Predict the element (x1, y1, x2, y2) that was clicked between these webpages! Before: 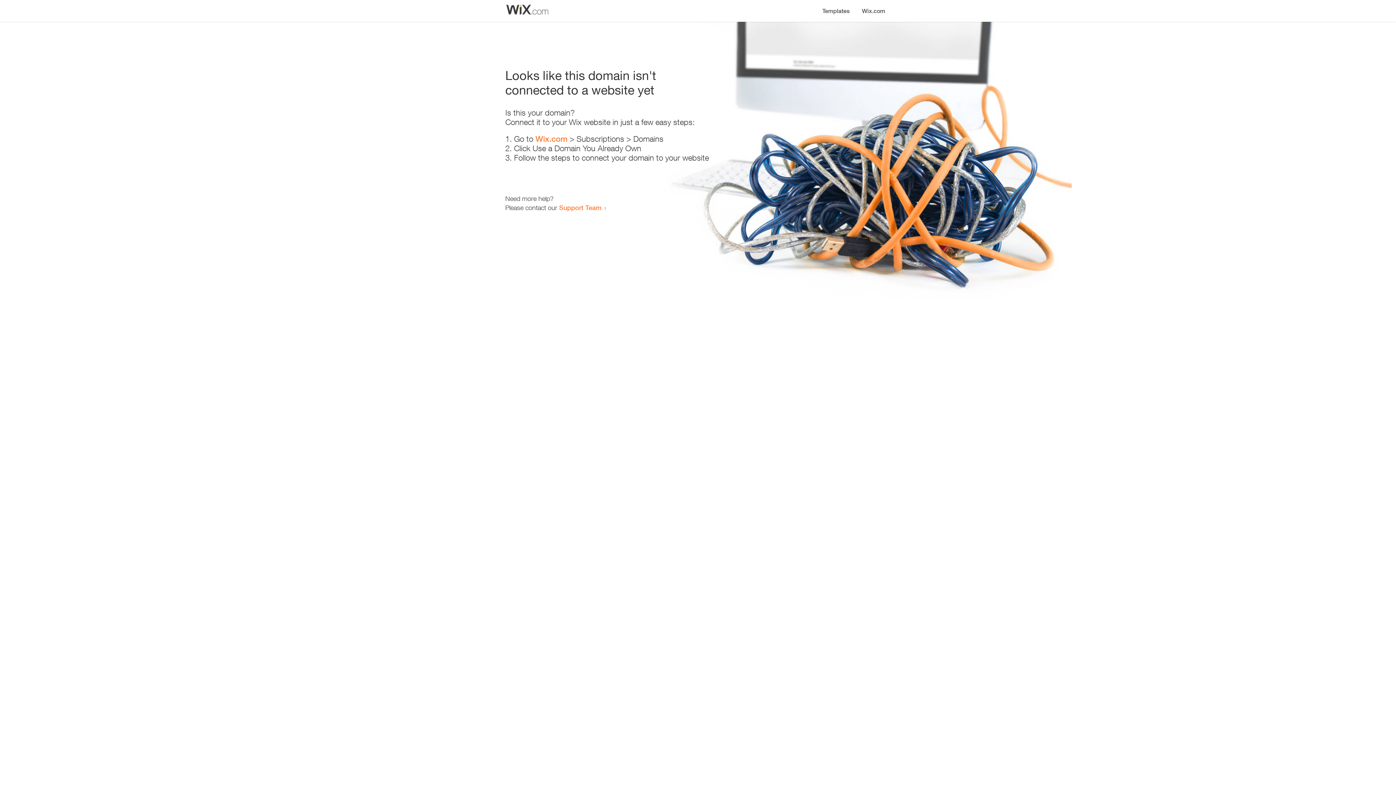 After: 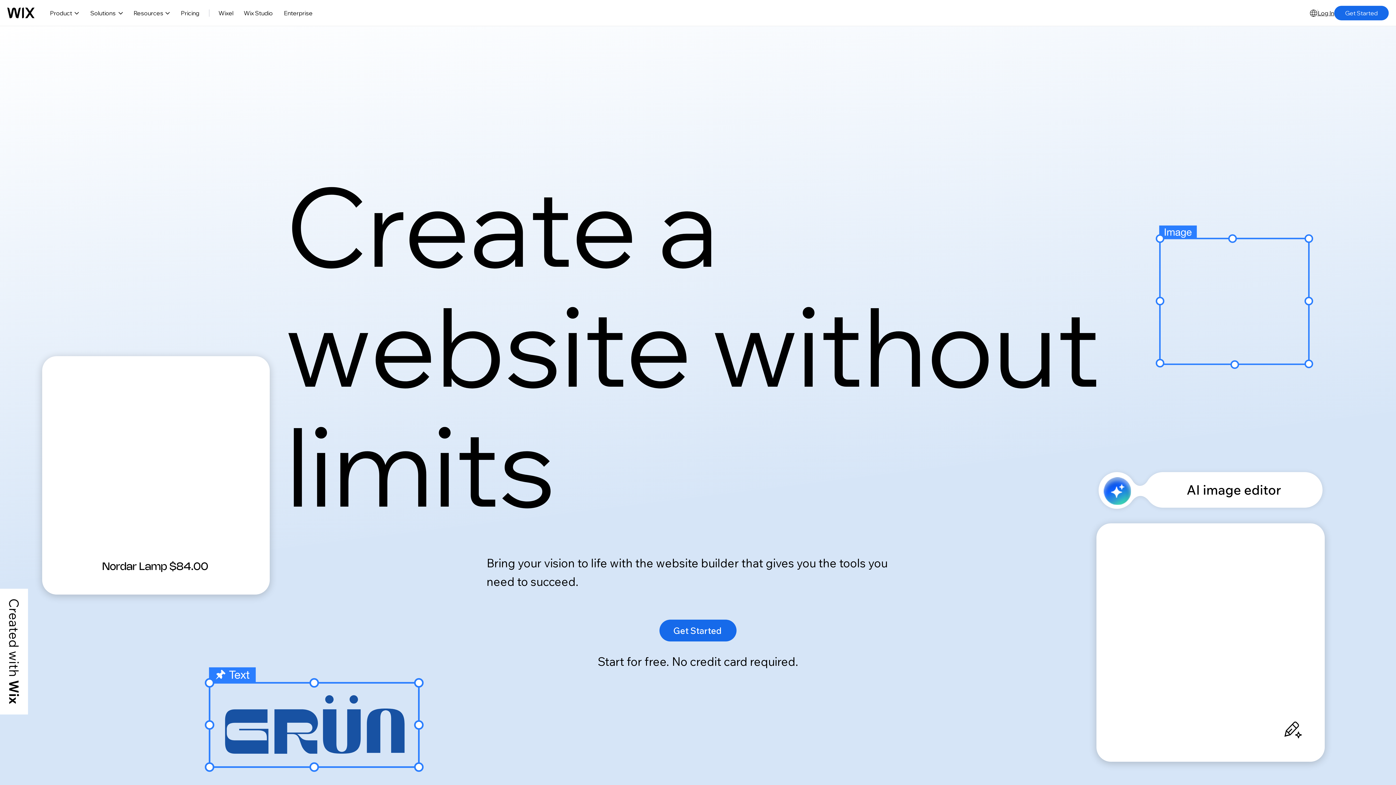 Action: label: Wix.com bbox: (856, 0, 890, 14)